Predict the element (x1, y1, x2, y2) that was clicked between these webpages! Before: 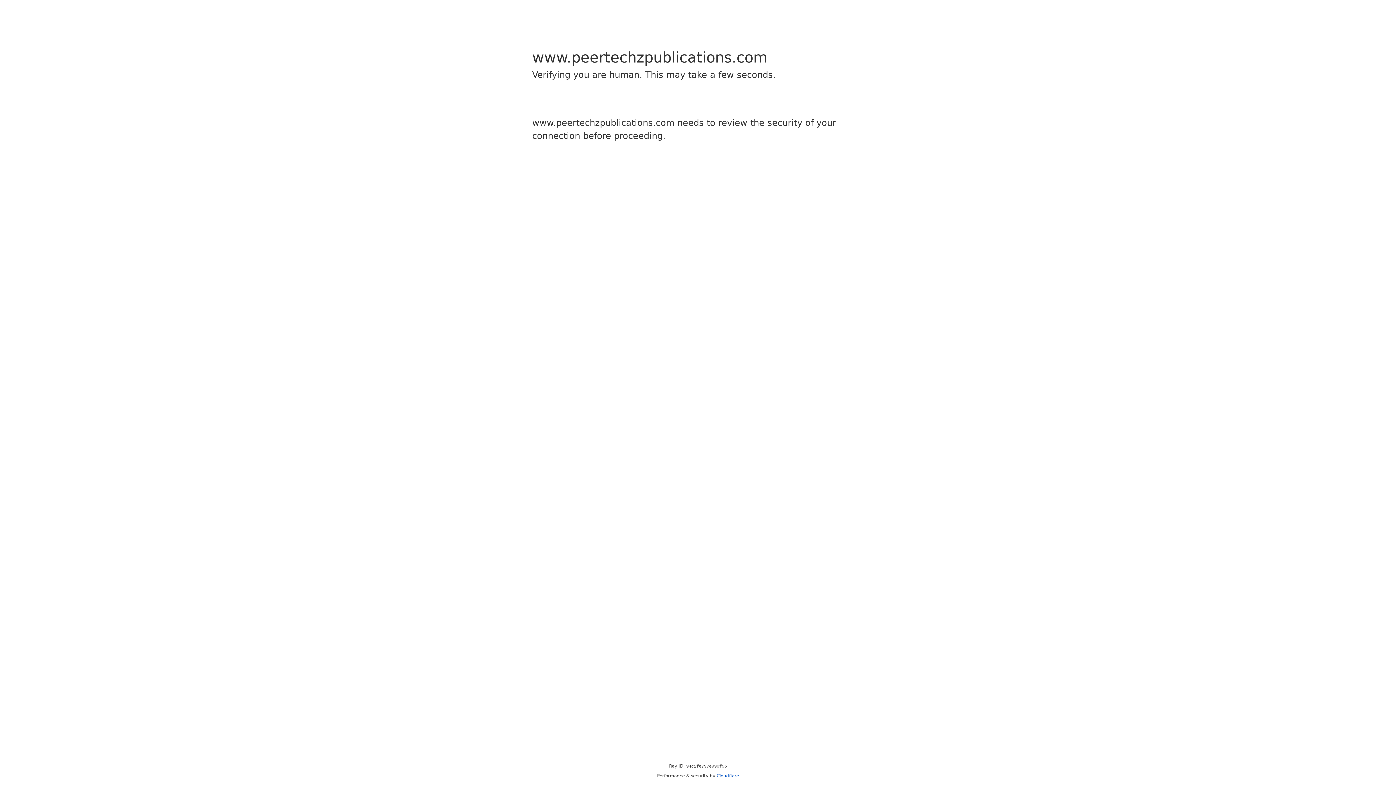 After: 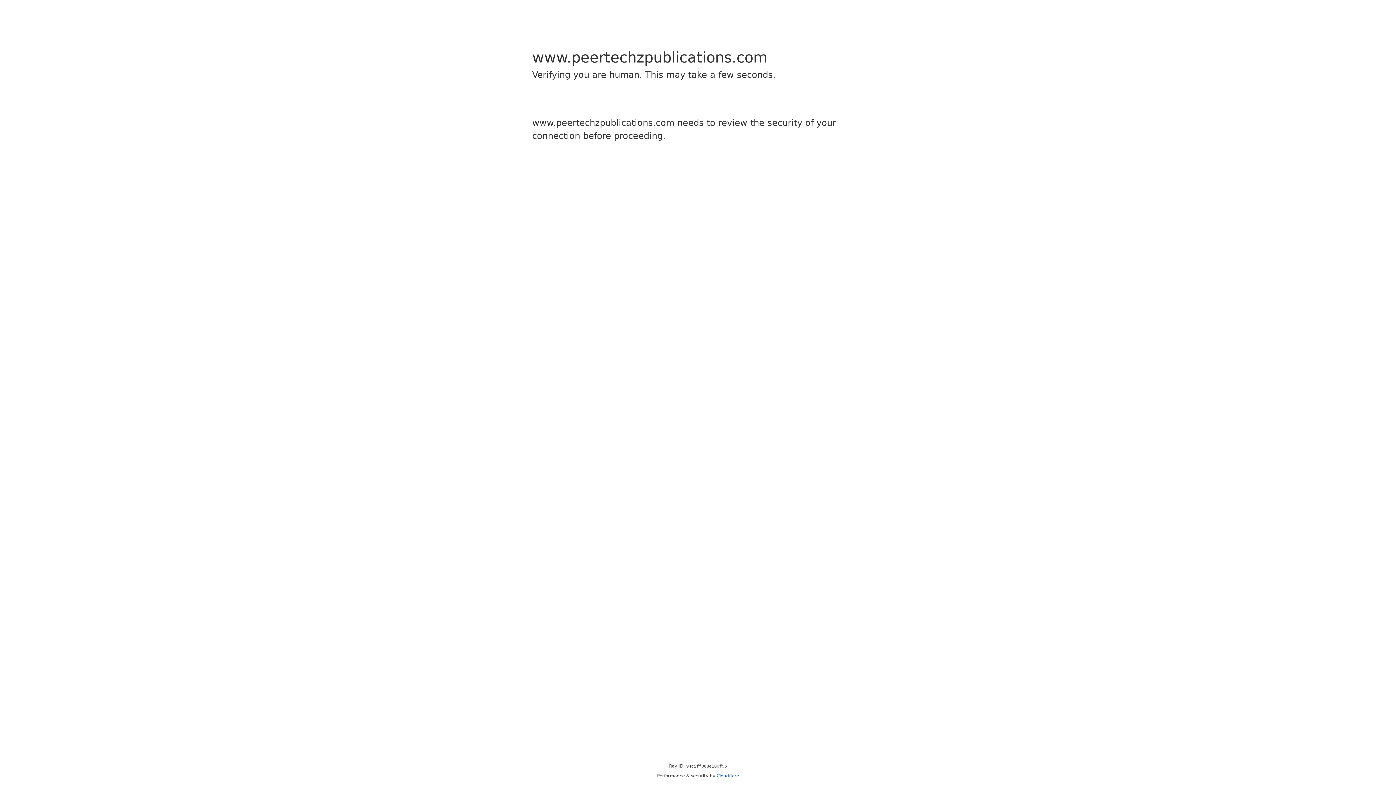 Action: bbox: (716, 773, 739, 778) label: Cloudflare